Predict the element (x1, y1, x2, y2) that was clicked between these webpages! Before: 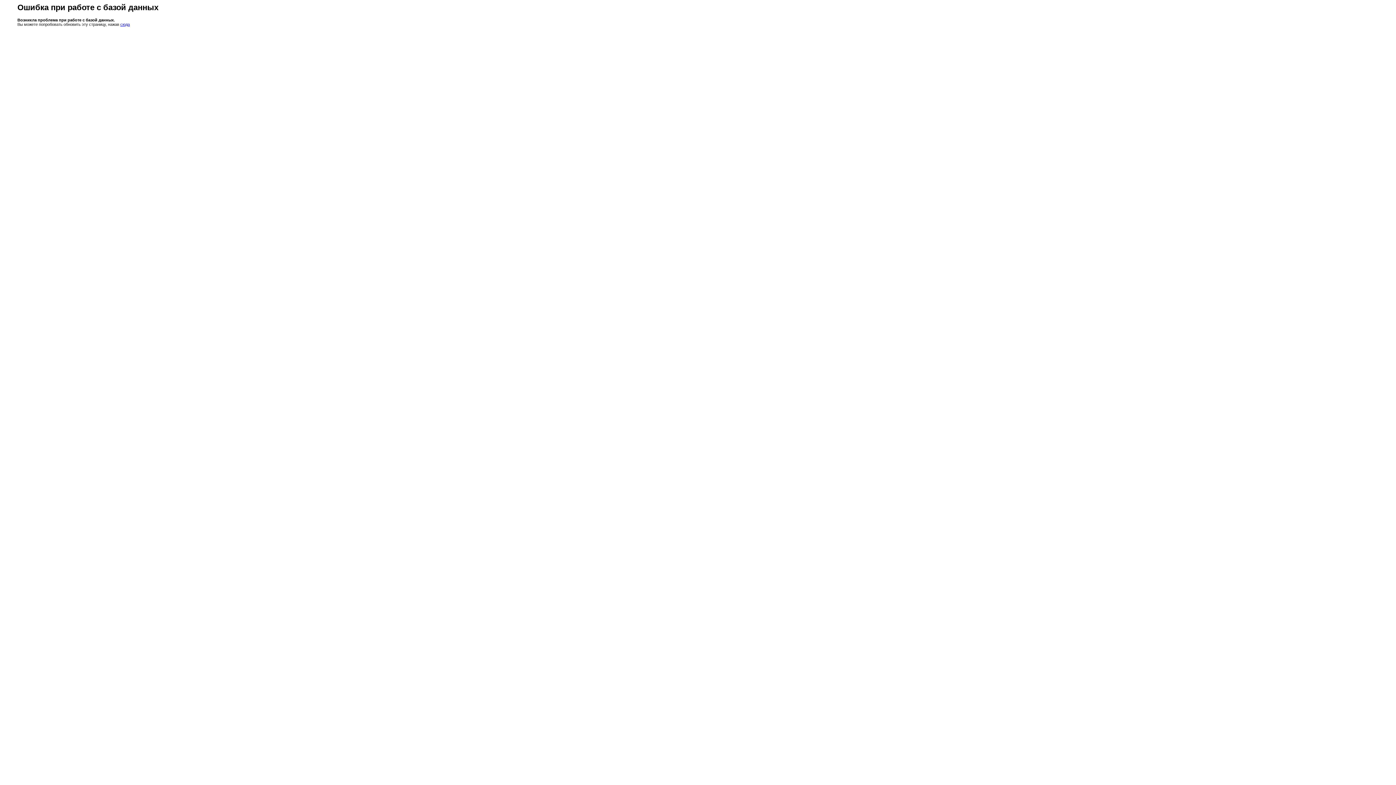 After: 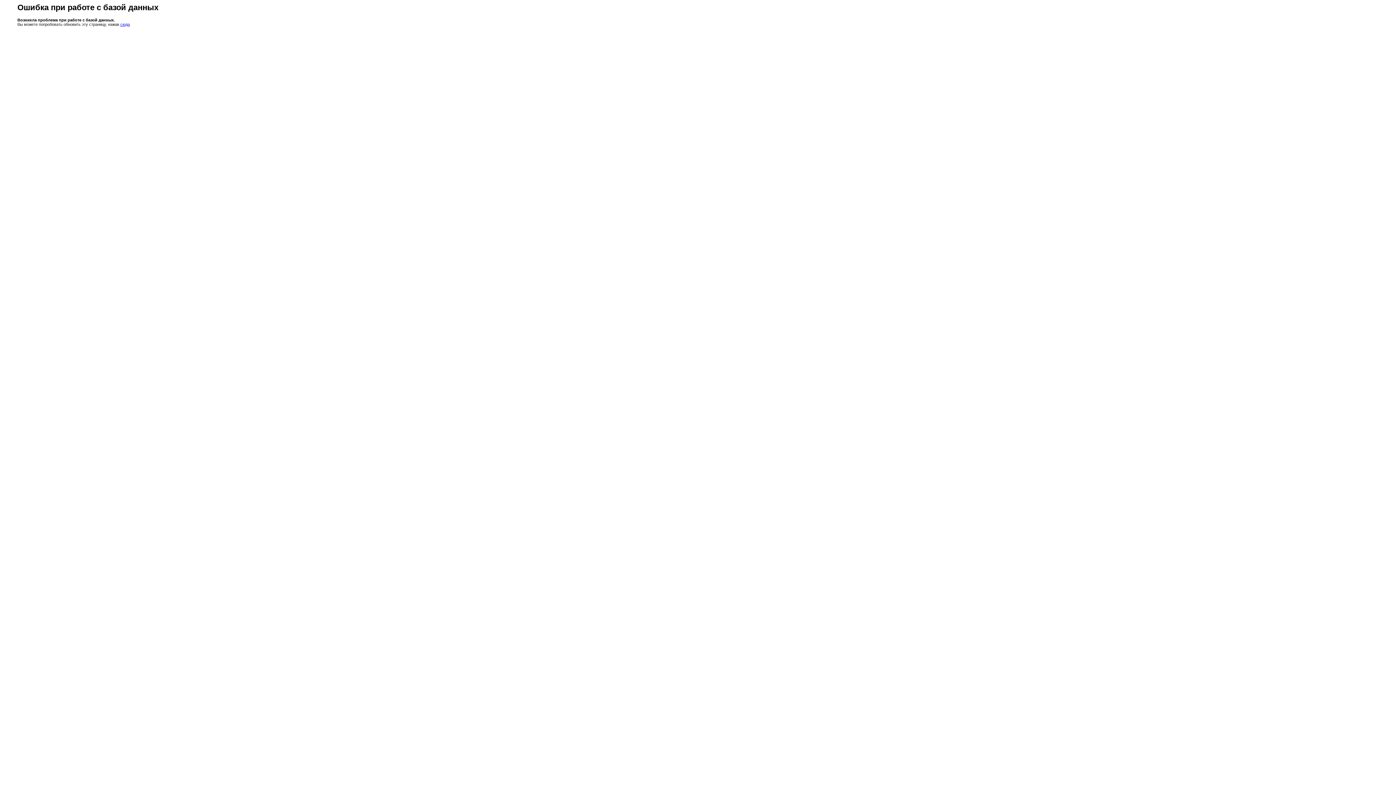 Action: bbox: (120, 22, 129, 26) label: сюда